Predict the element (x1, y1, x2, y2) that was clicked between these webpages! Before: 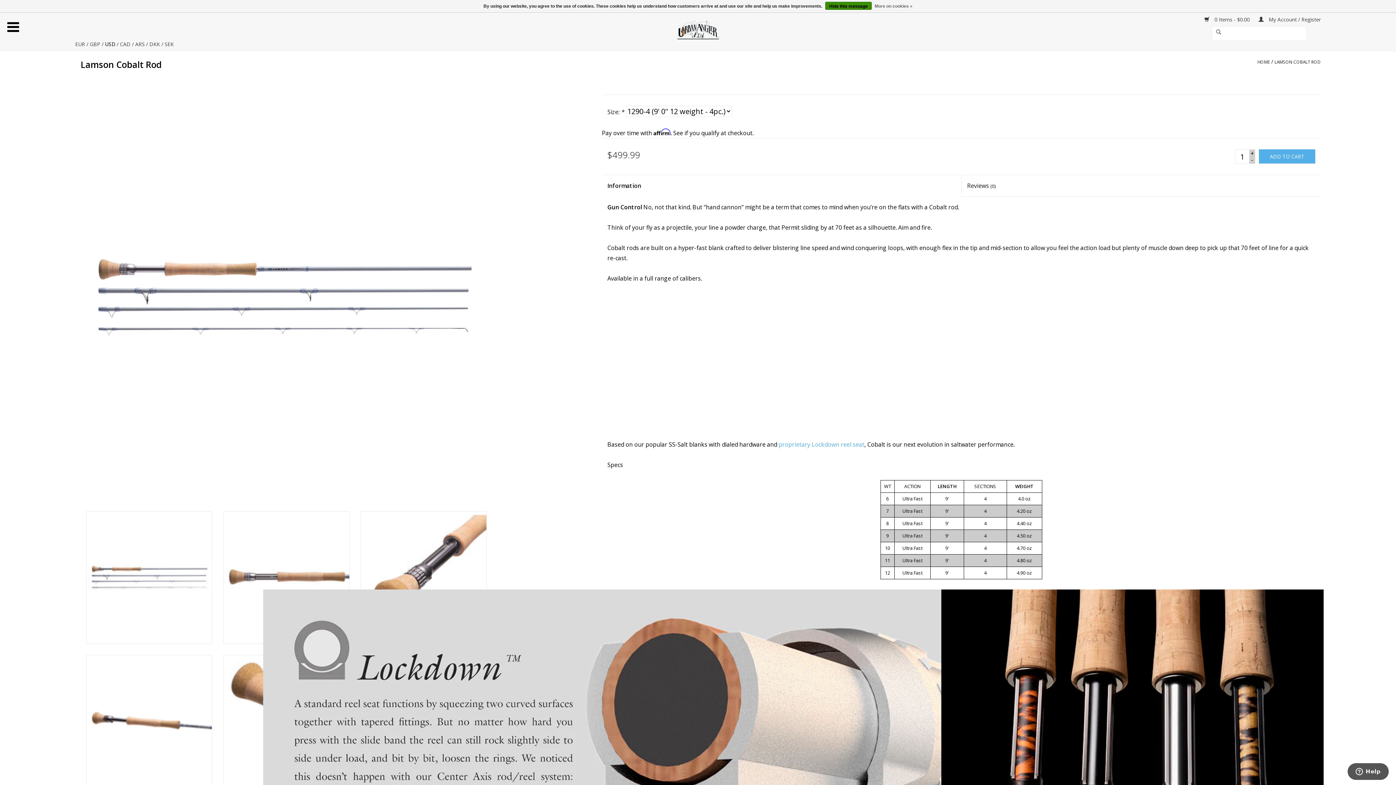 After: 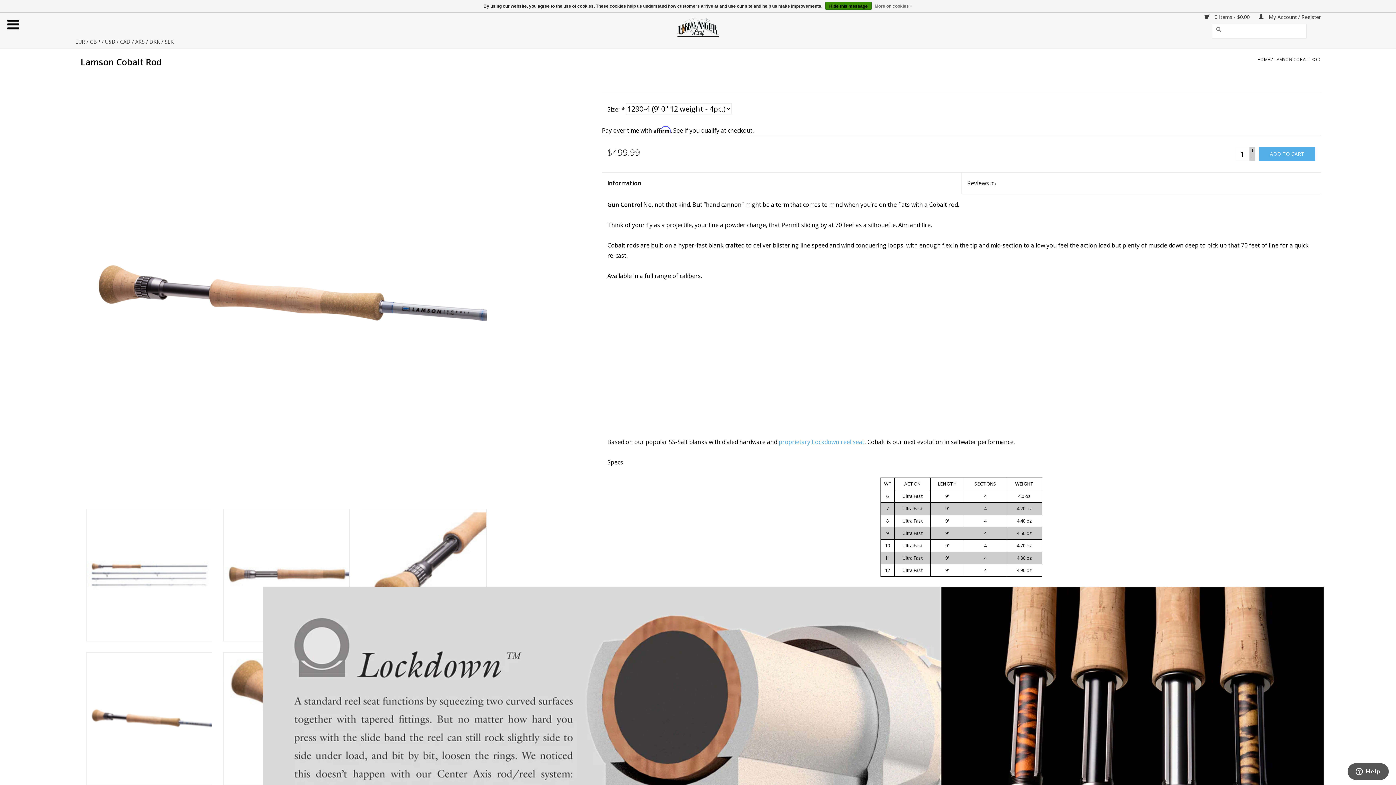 Action: bbox: (86, 655, 212, 788)